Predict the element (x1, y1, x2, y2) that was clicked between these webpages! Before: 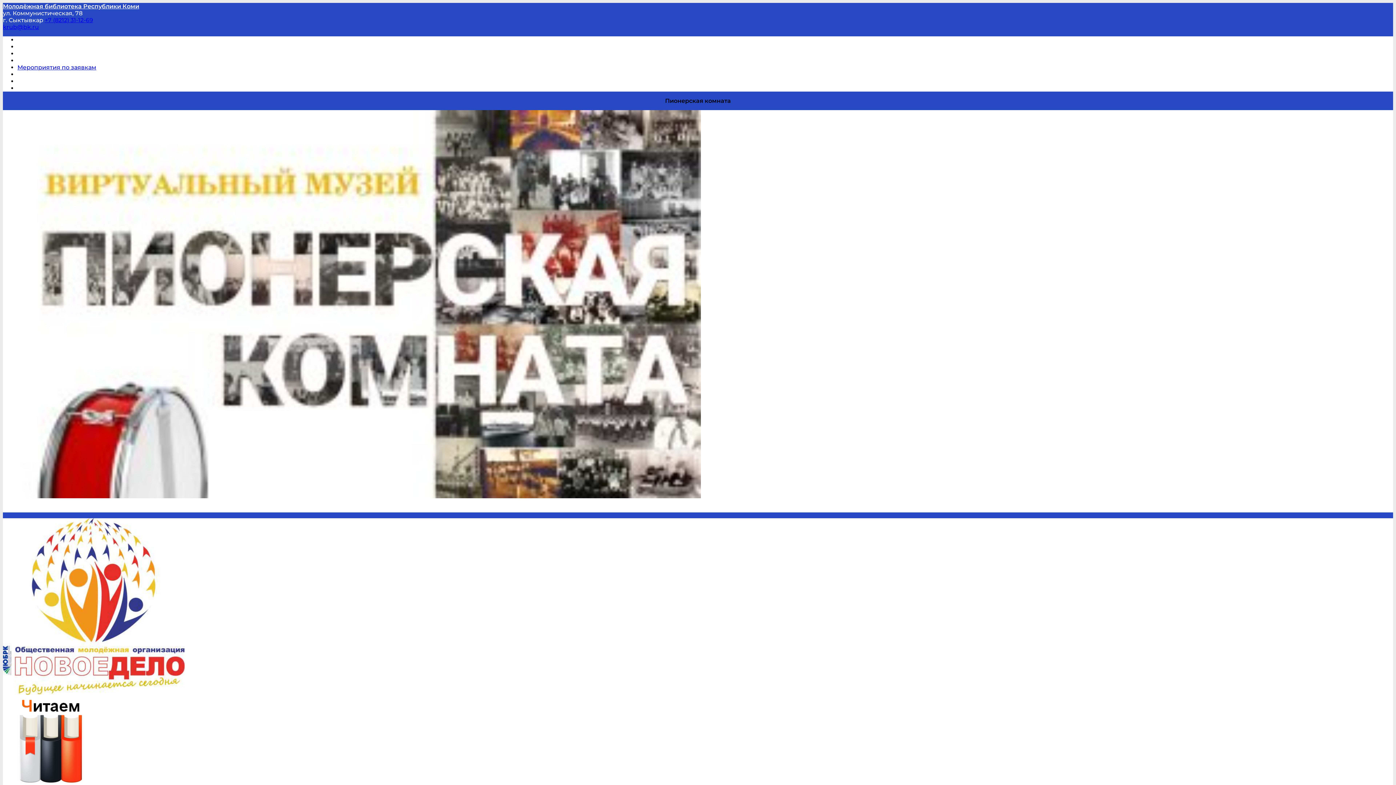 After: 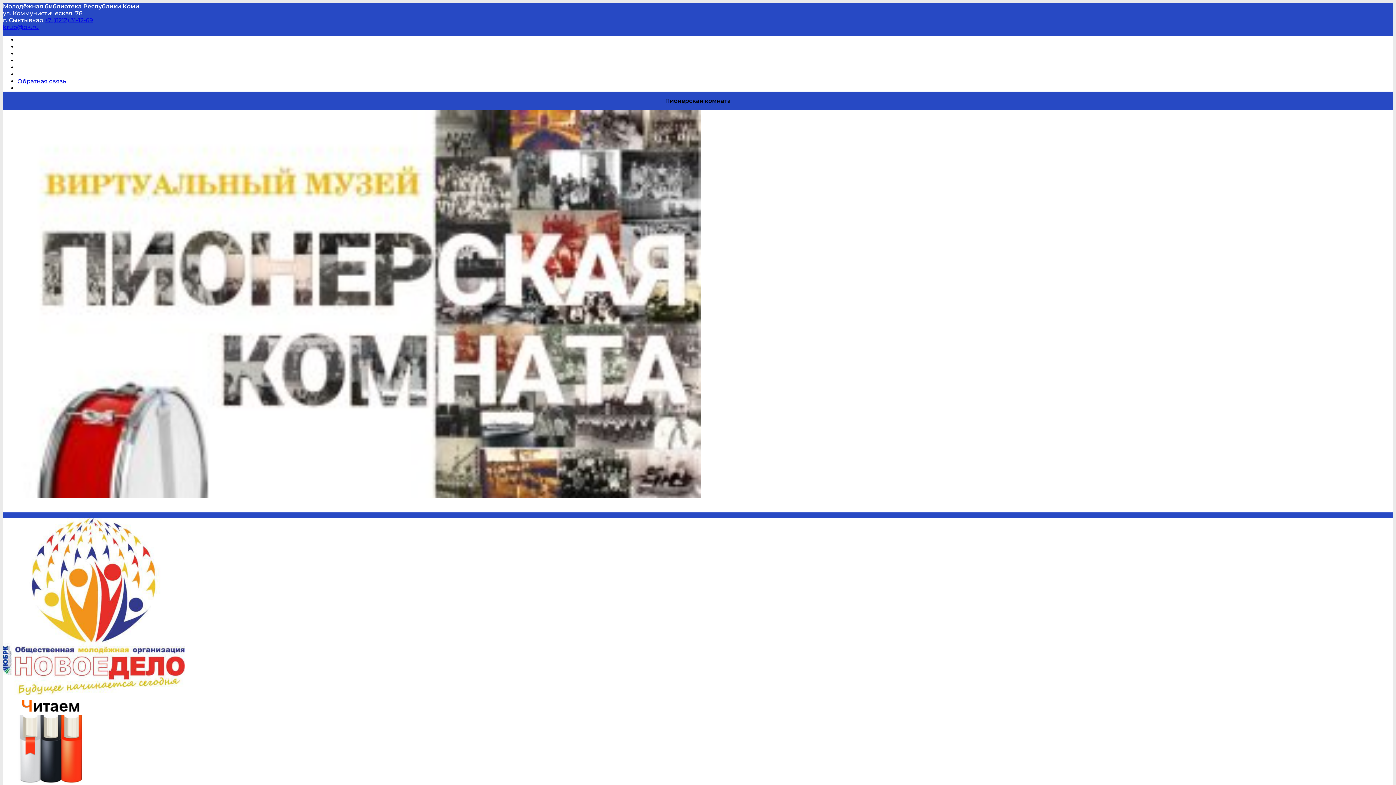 Action: label: Обратная связь bbox: (17, 77, 66, 84)